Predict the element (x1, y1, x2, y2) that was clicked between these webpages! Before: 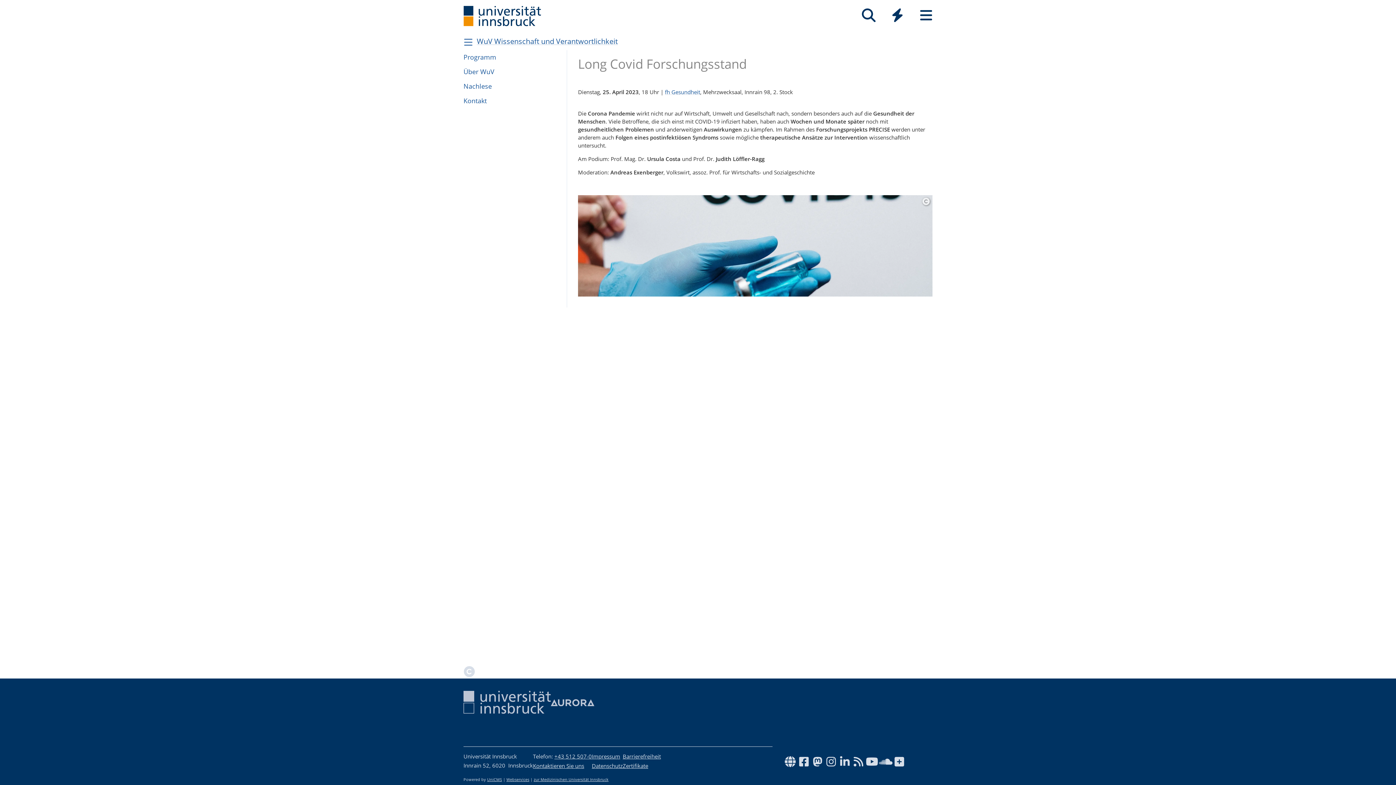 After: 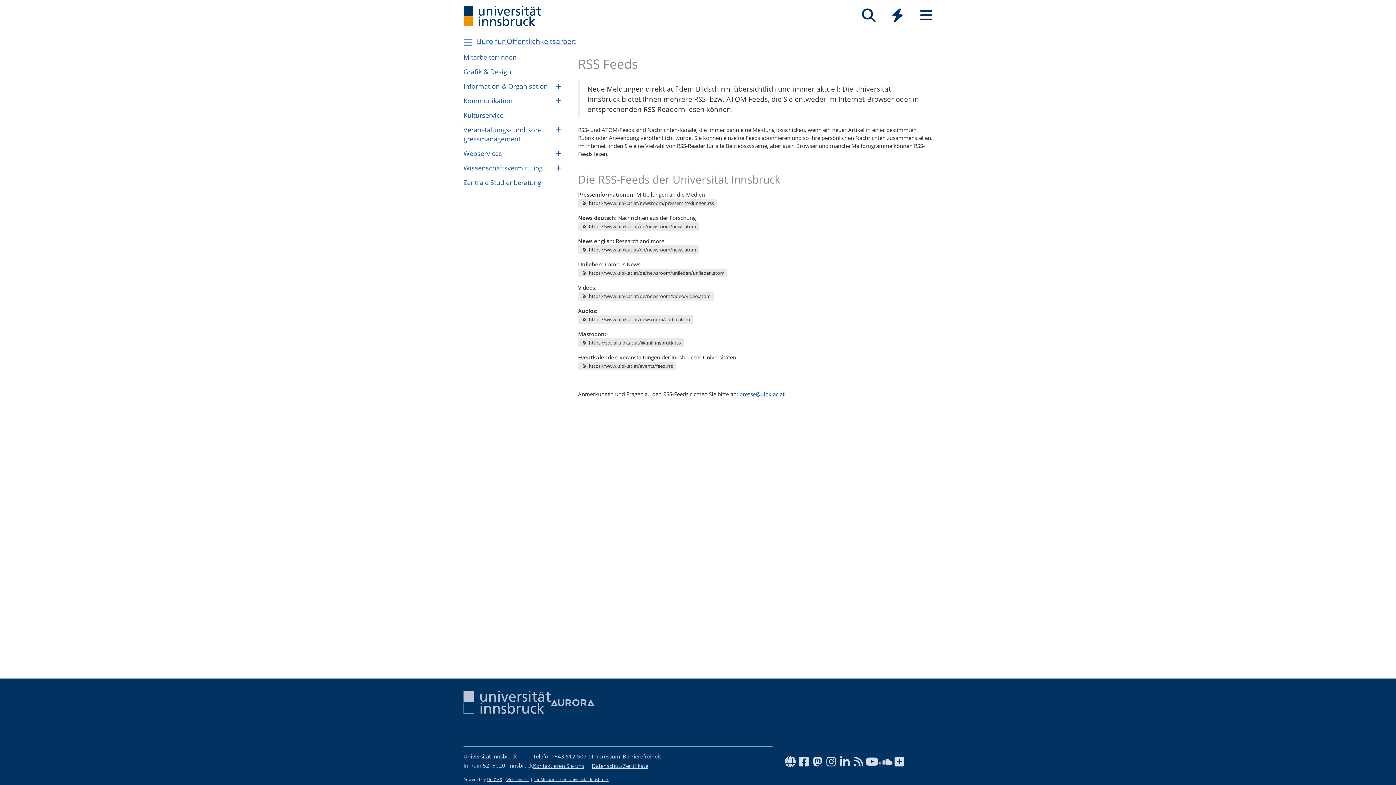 Action: bbox: (851, 760, 865, 767)